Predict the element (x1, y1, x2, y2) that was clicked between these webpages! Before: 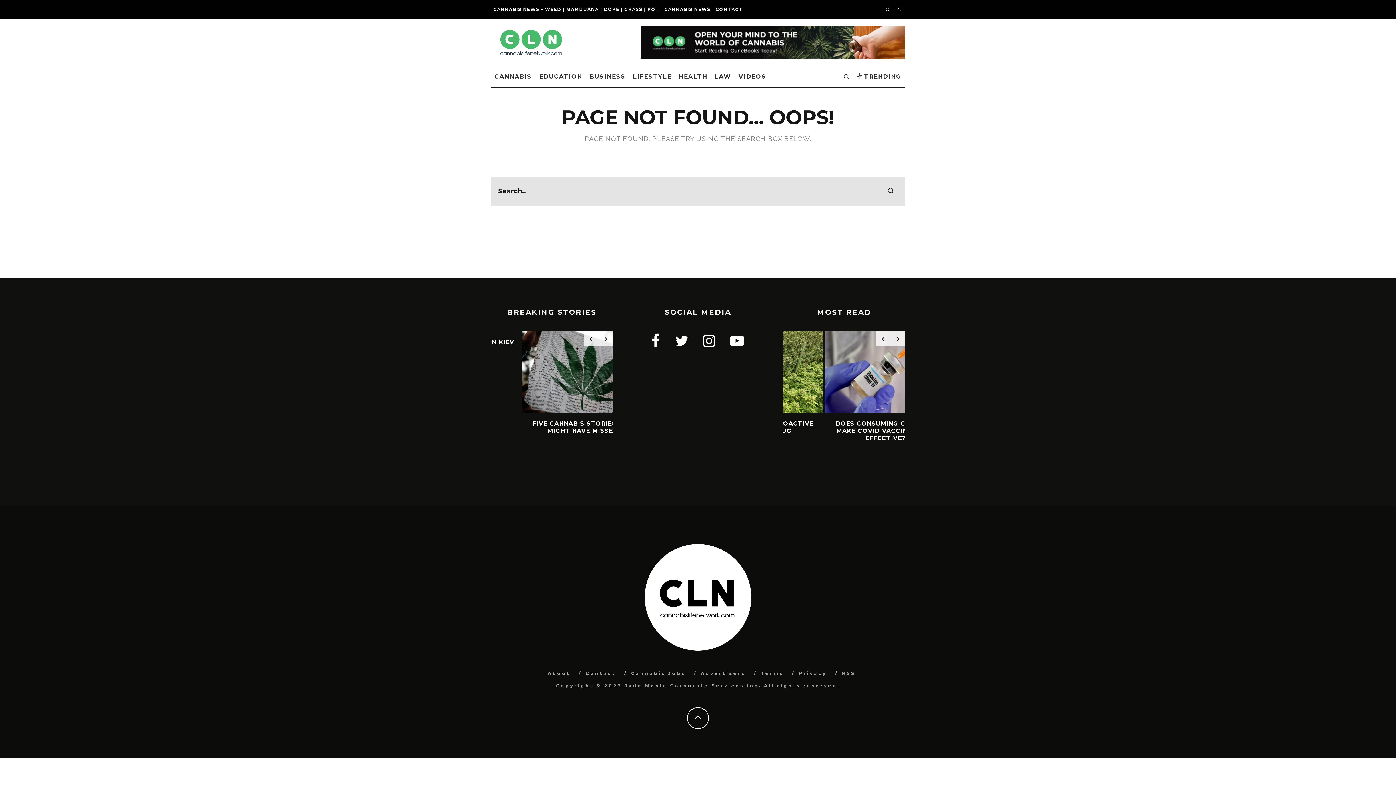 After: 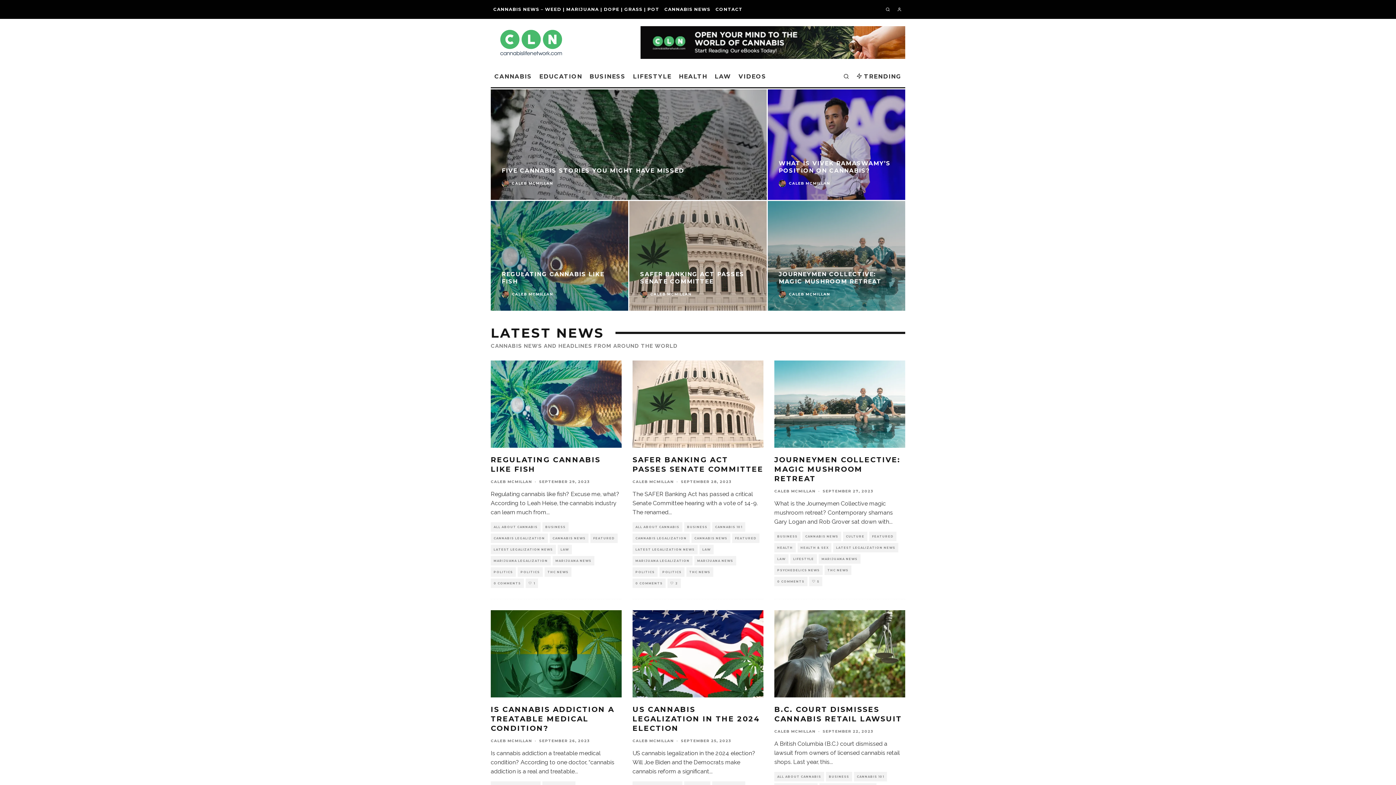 Action: label: CANNABIS NEWS – WEED | MARIJUANA | DOPE | GRASS | POT bbox: (490, 0, 662, 18)